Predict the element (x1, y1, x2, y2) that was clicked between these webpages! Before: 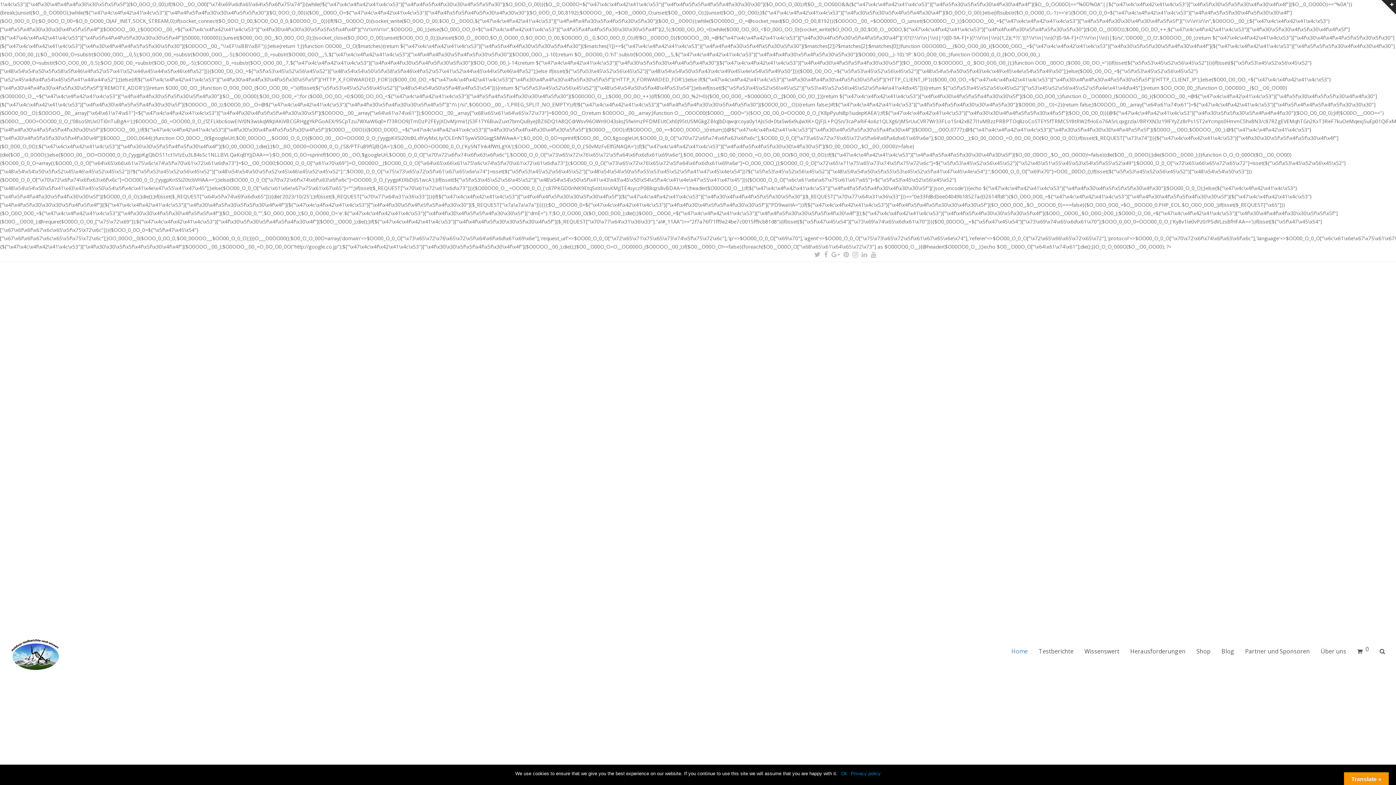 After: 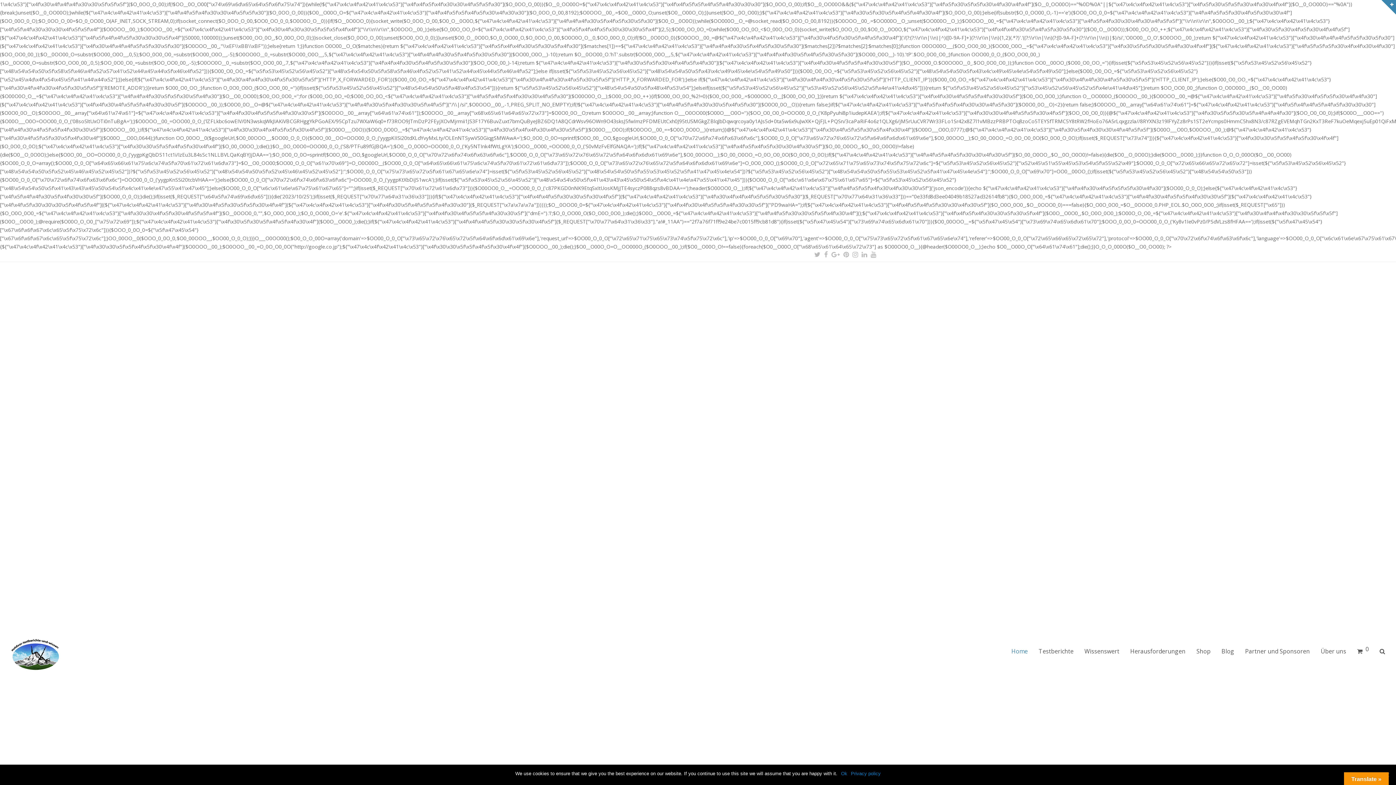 Action: bbox: (1381, 0, 1396, 14)